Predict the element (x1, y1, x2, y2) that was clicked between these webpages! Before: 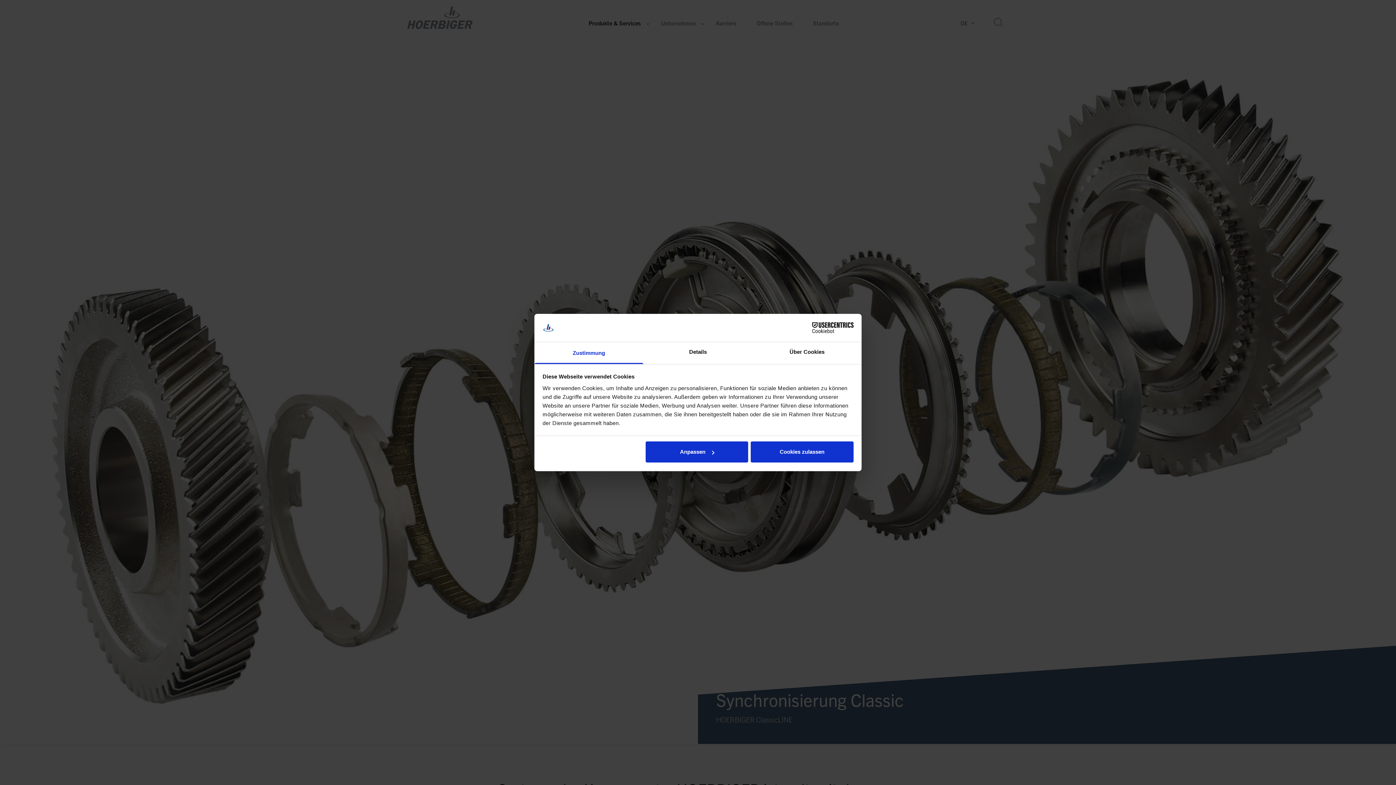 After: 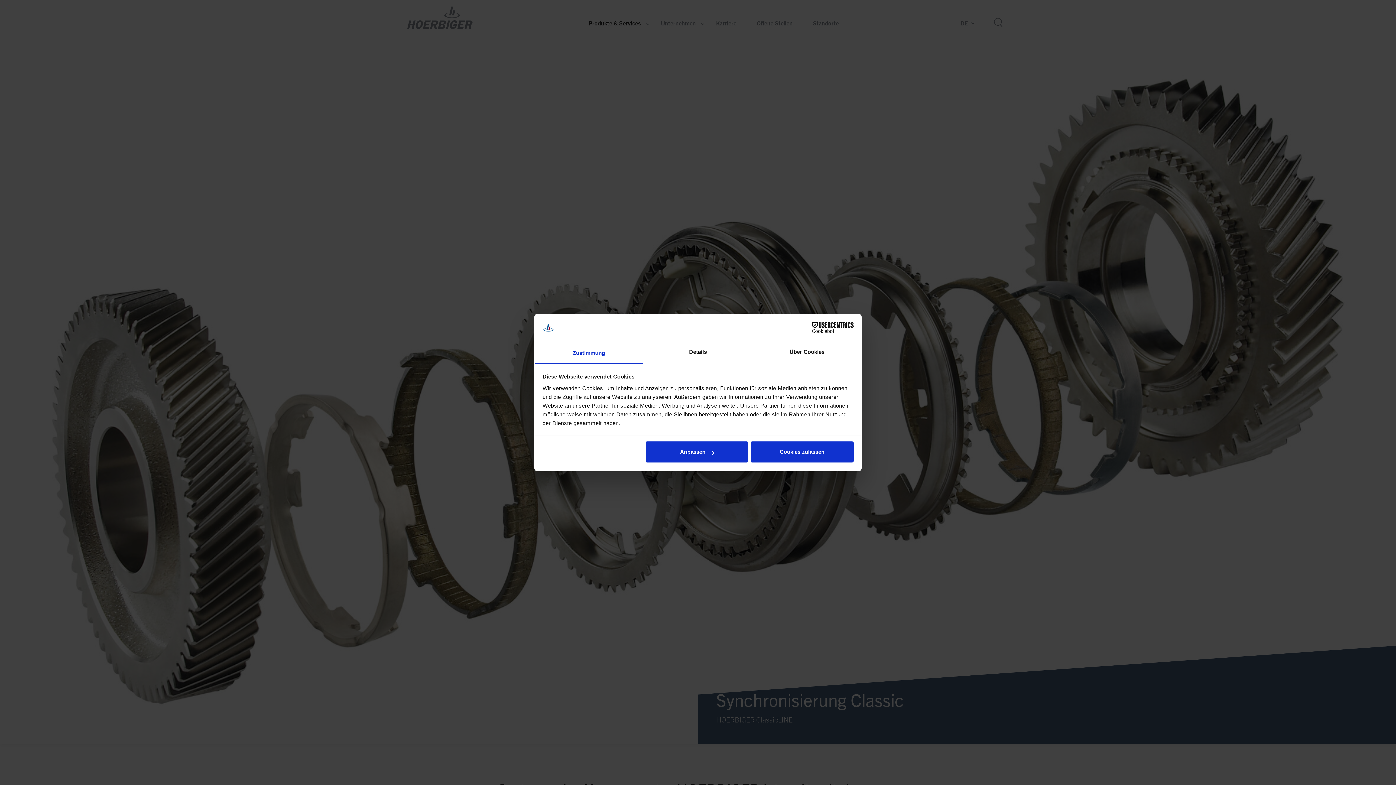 Action: bbox: (534, 342, 643, 364) label: Zustimmung